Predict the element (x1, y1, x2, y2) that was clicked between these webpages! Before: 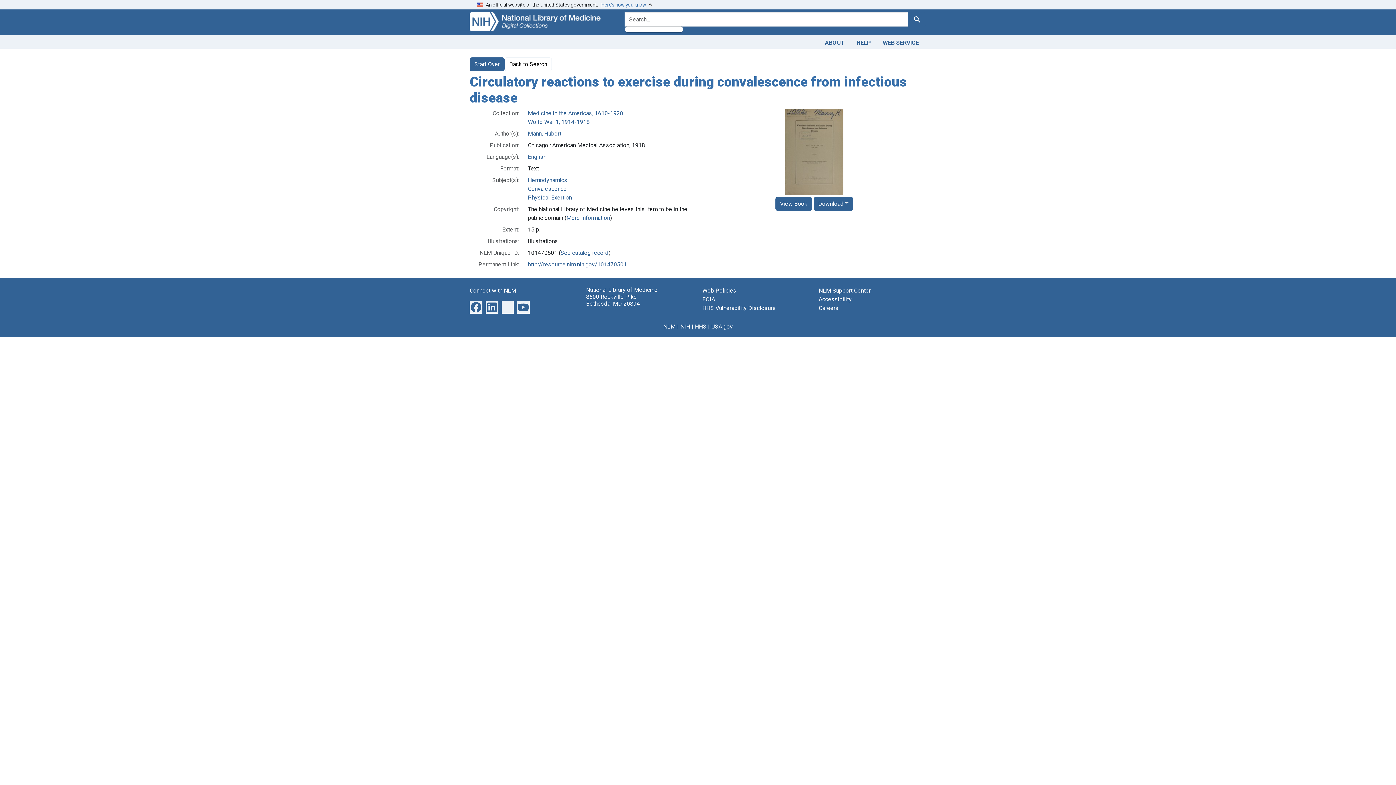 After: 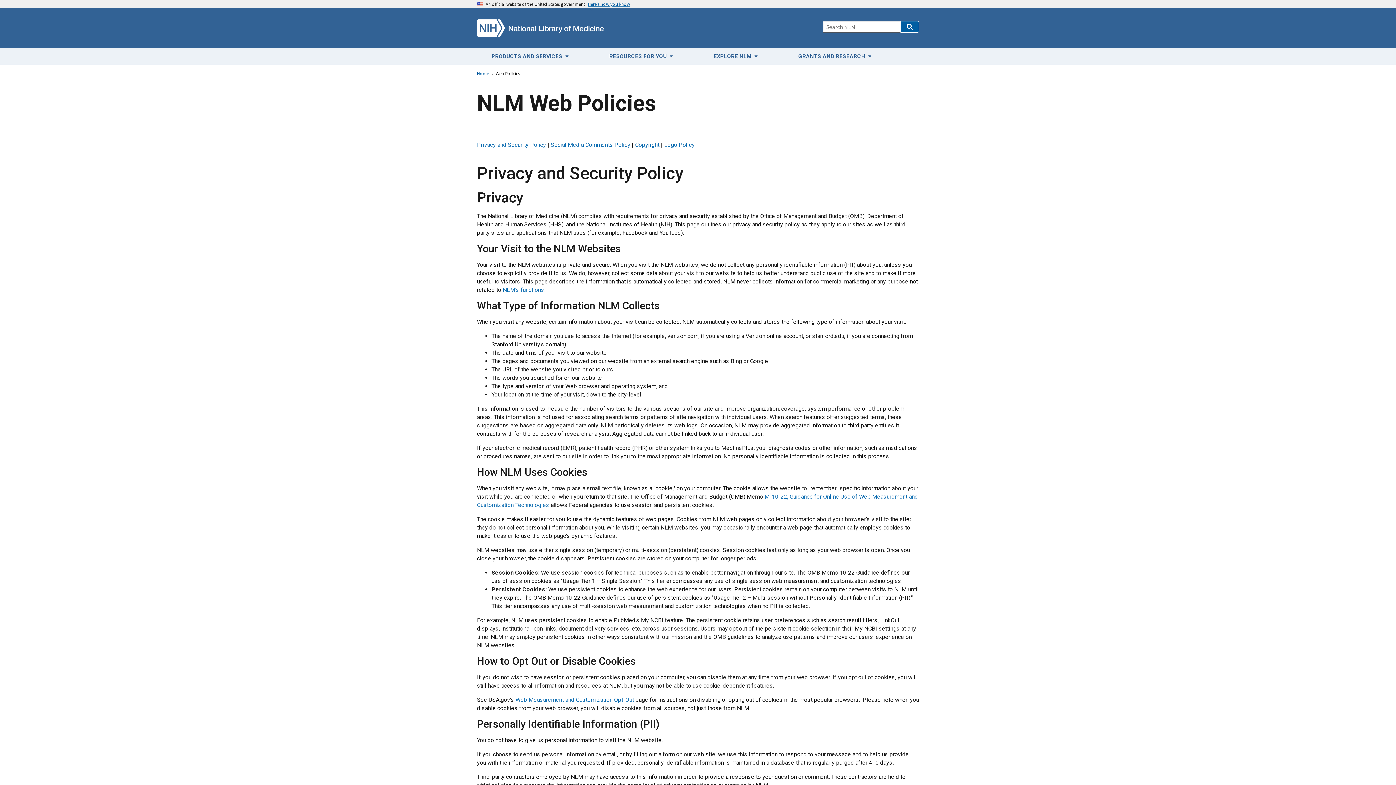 Action: label: Web Policies bbox: (702, 287, 736, 294)